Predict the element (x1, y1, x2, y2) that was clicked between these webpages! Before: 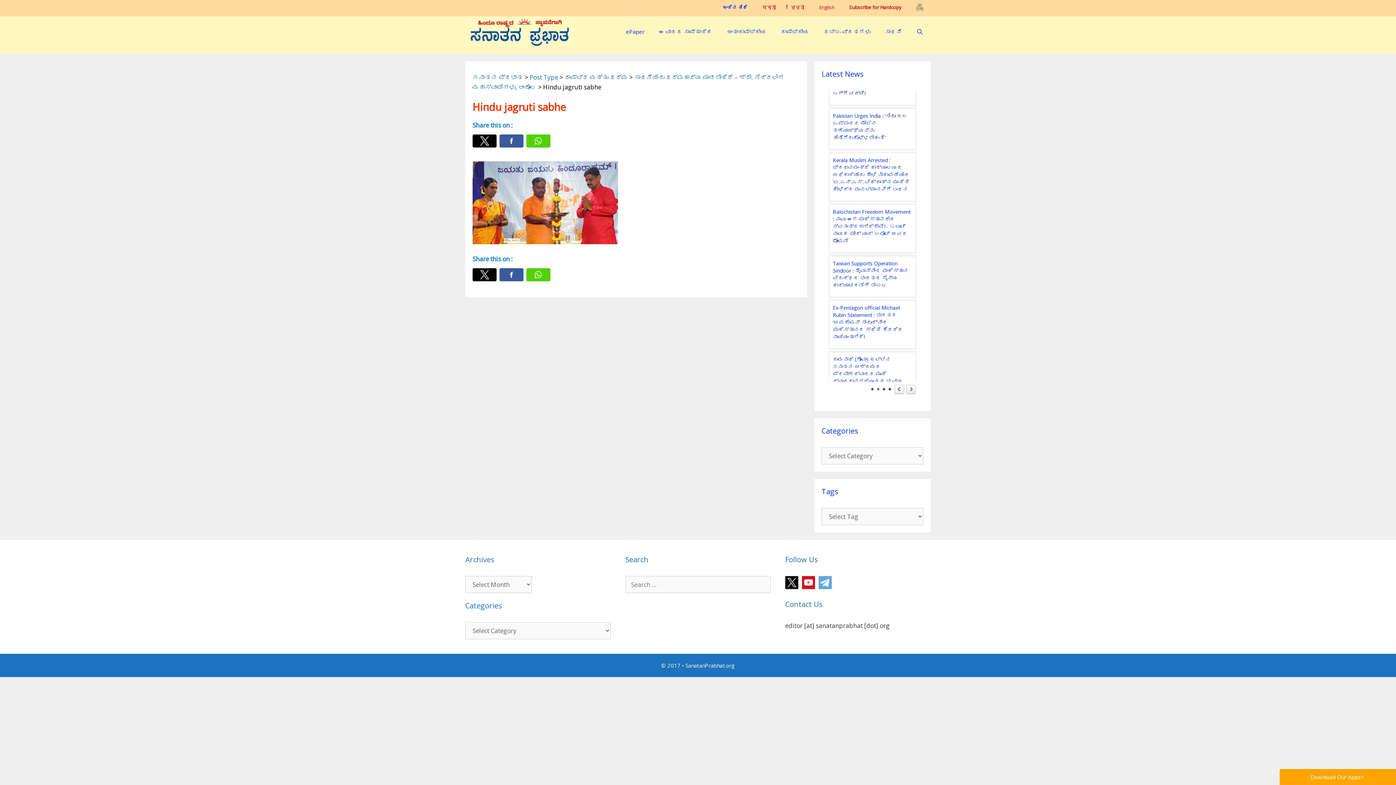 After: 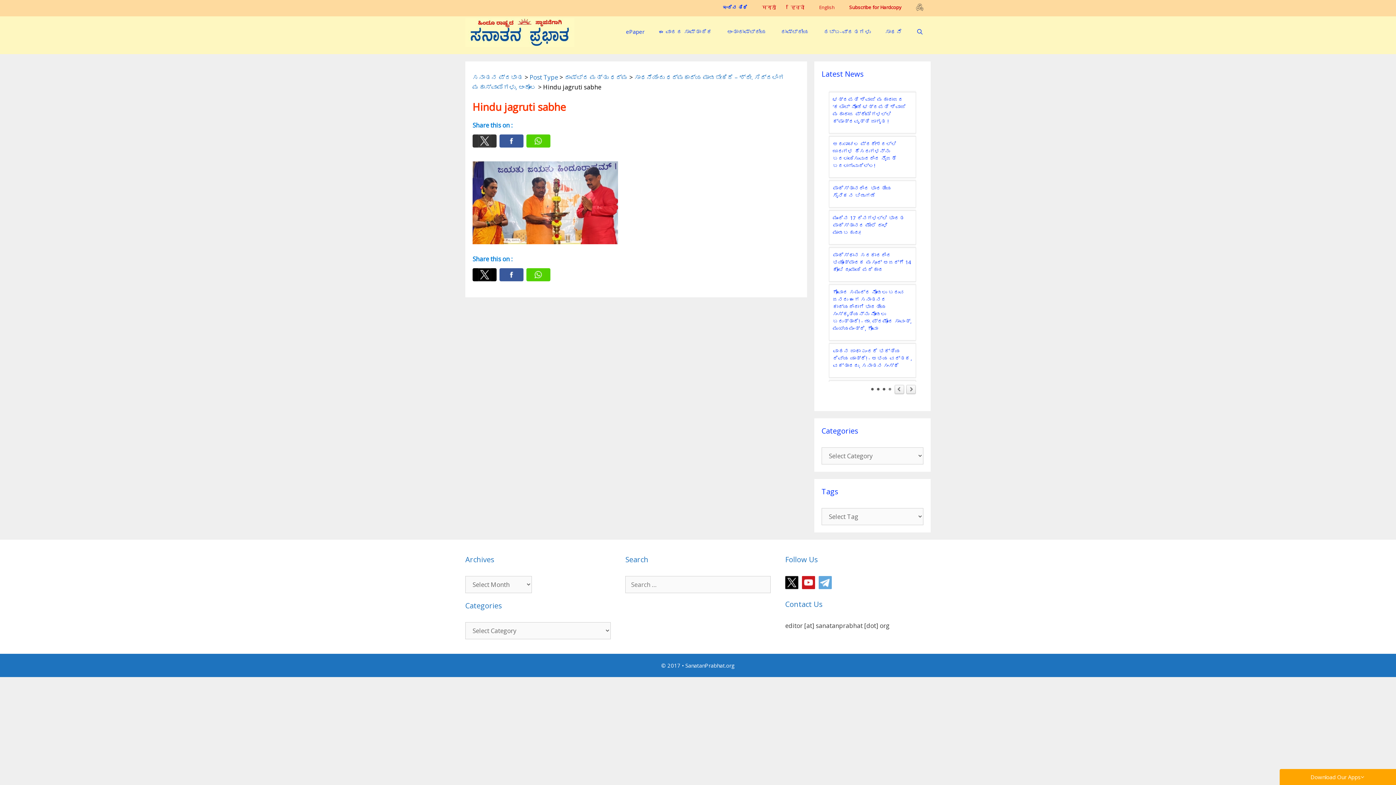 Action: label: Twitter bbox: (472, 134, 496, 147)